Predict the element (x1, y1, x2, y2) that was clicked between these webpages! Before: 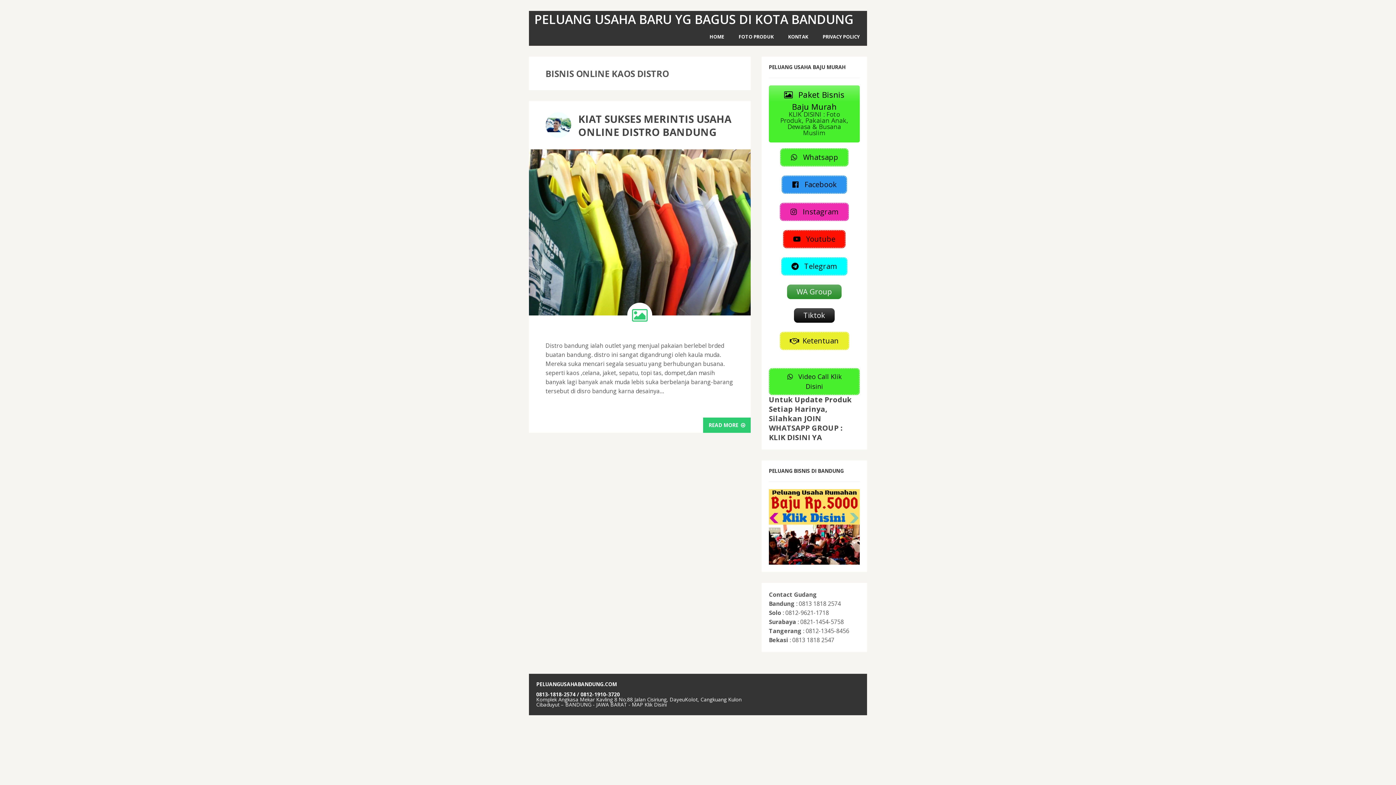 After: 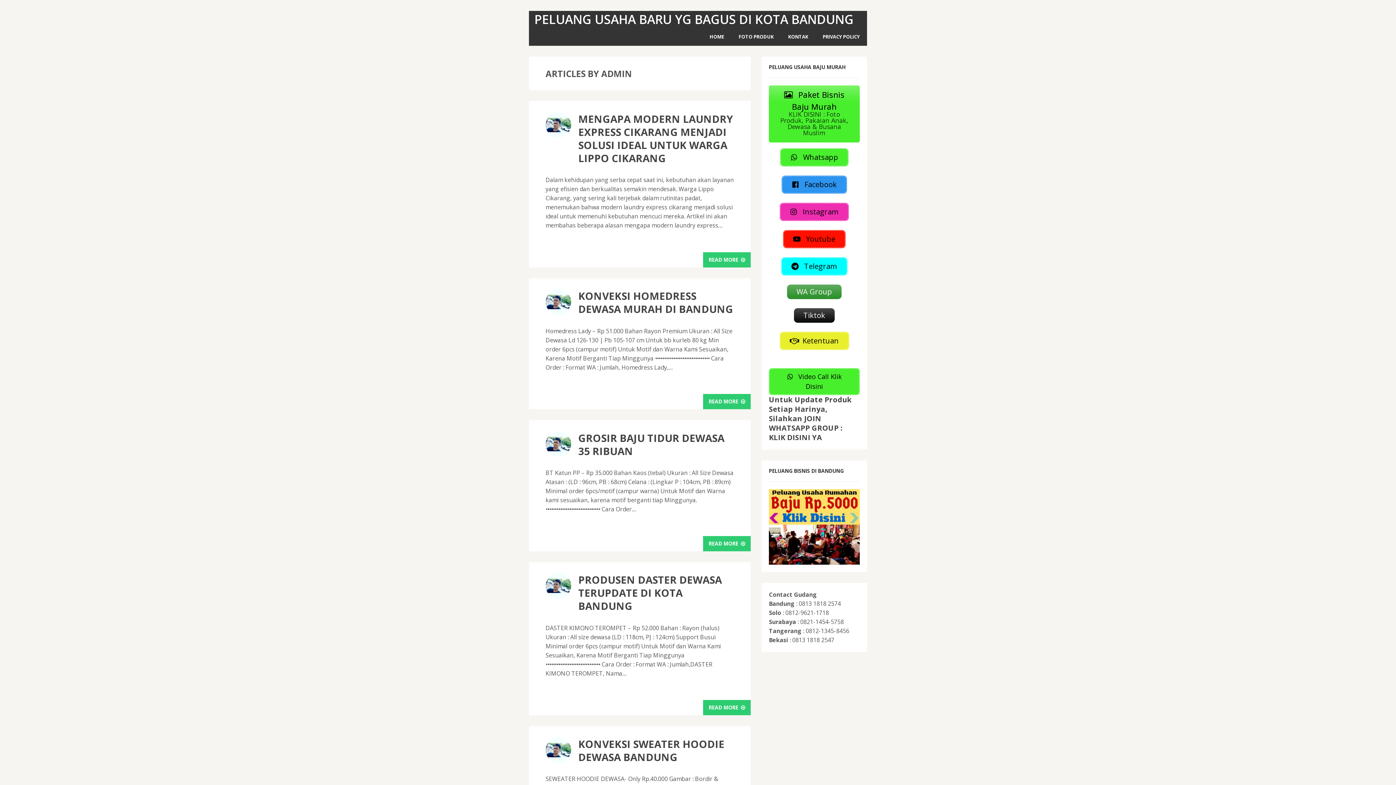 Action: bbox: (545, 128, 571, 136)